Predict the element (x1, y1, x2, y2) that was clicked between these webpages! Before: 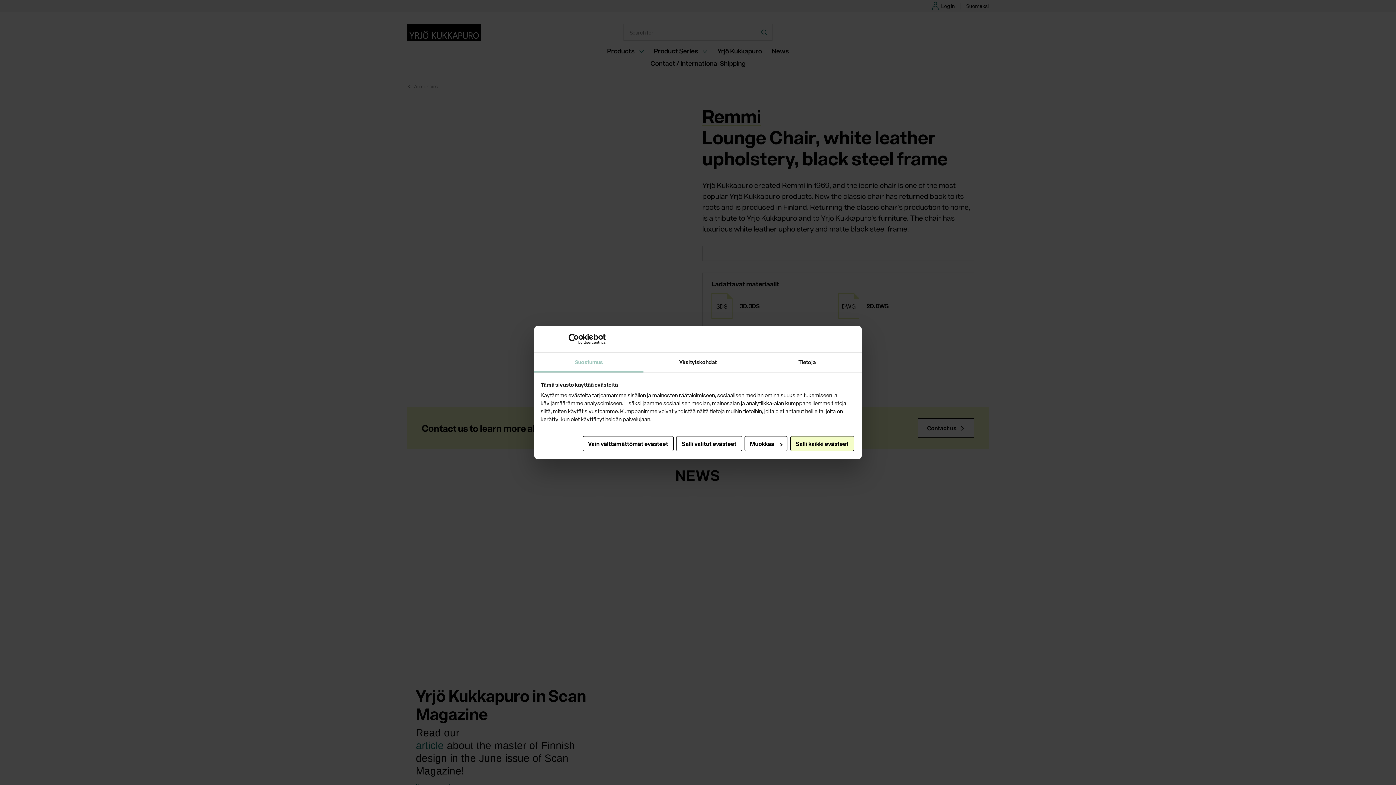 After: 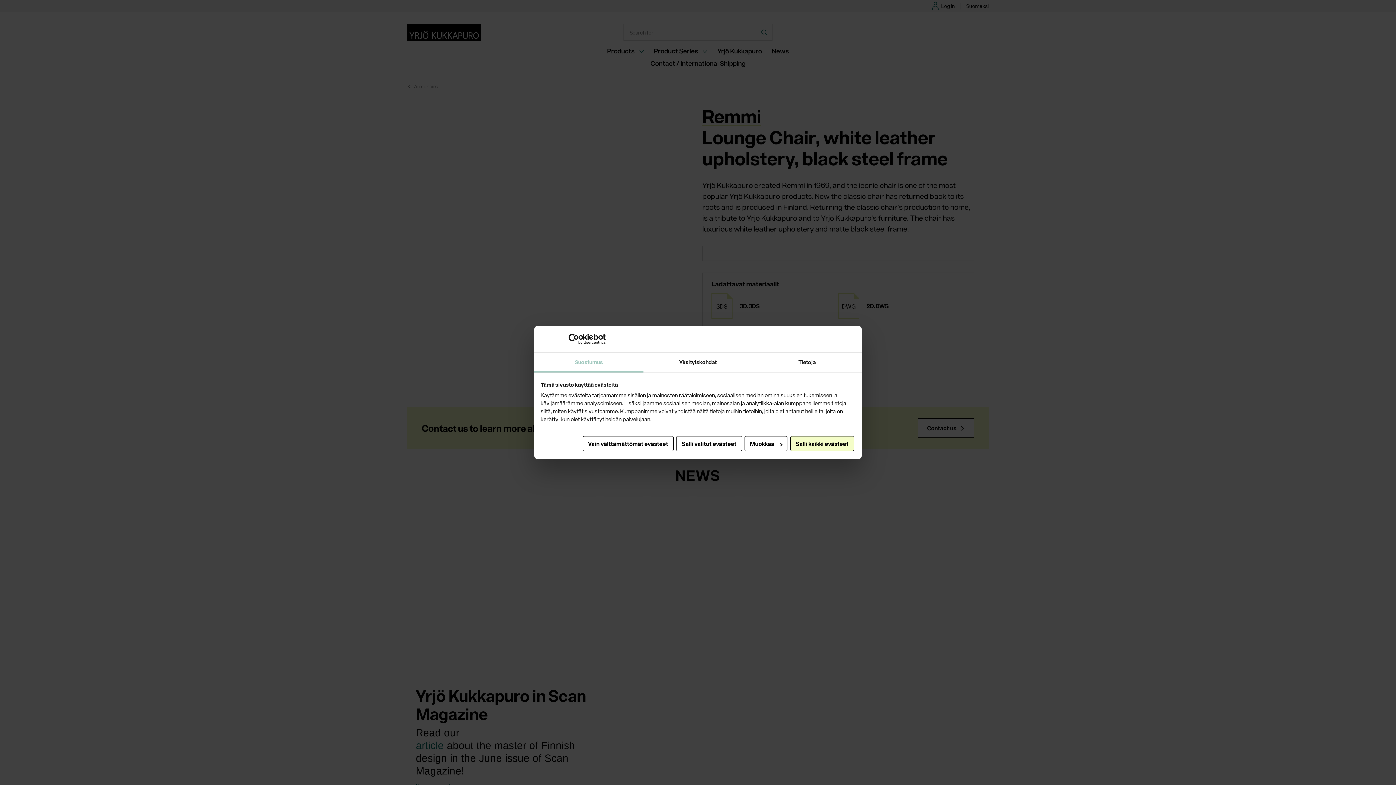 Action: label: Suostumus bbox: (534, 352, 643, 372)